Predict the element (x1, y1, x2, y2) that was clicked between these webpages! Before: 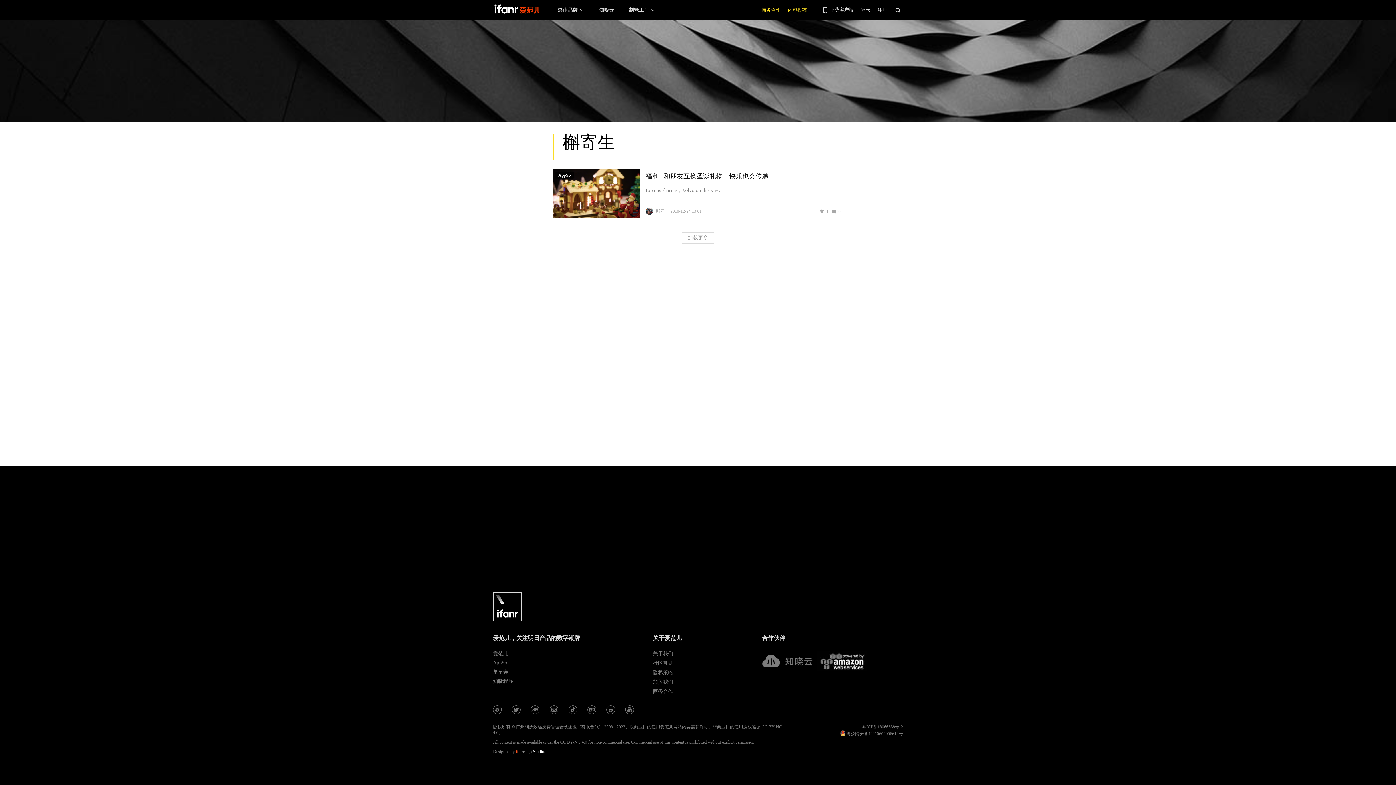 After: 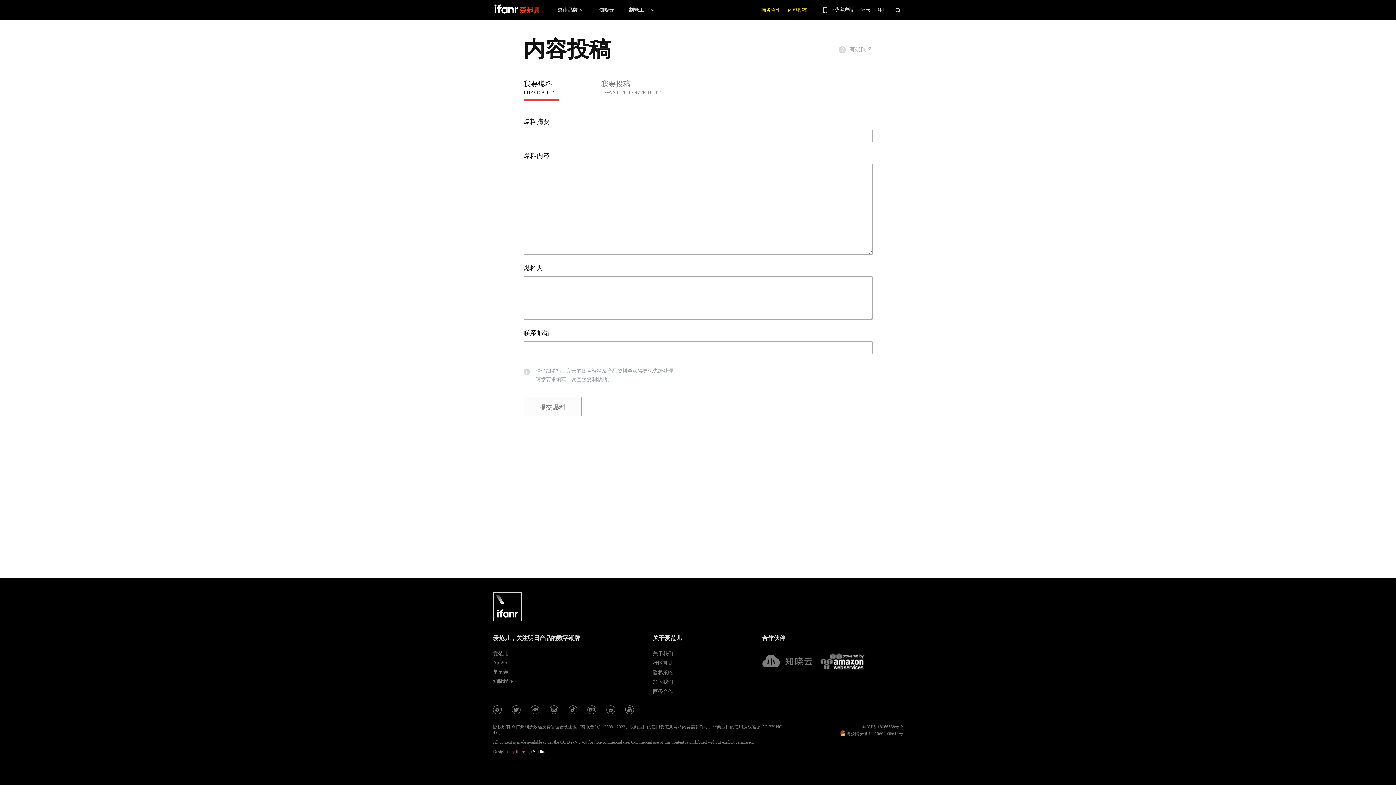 Action: label: 内容投稿 bbox: (788, 0, 806, 20)